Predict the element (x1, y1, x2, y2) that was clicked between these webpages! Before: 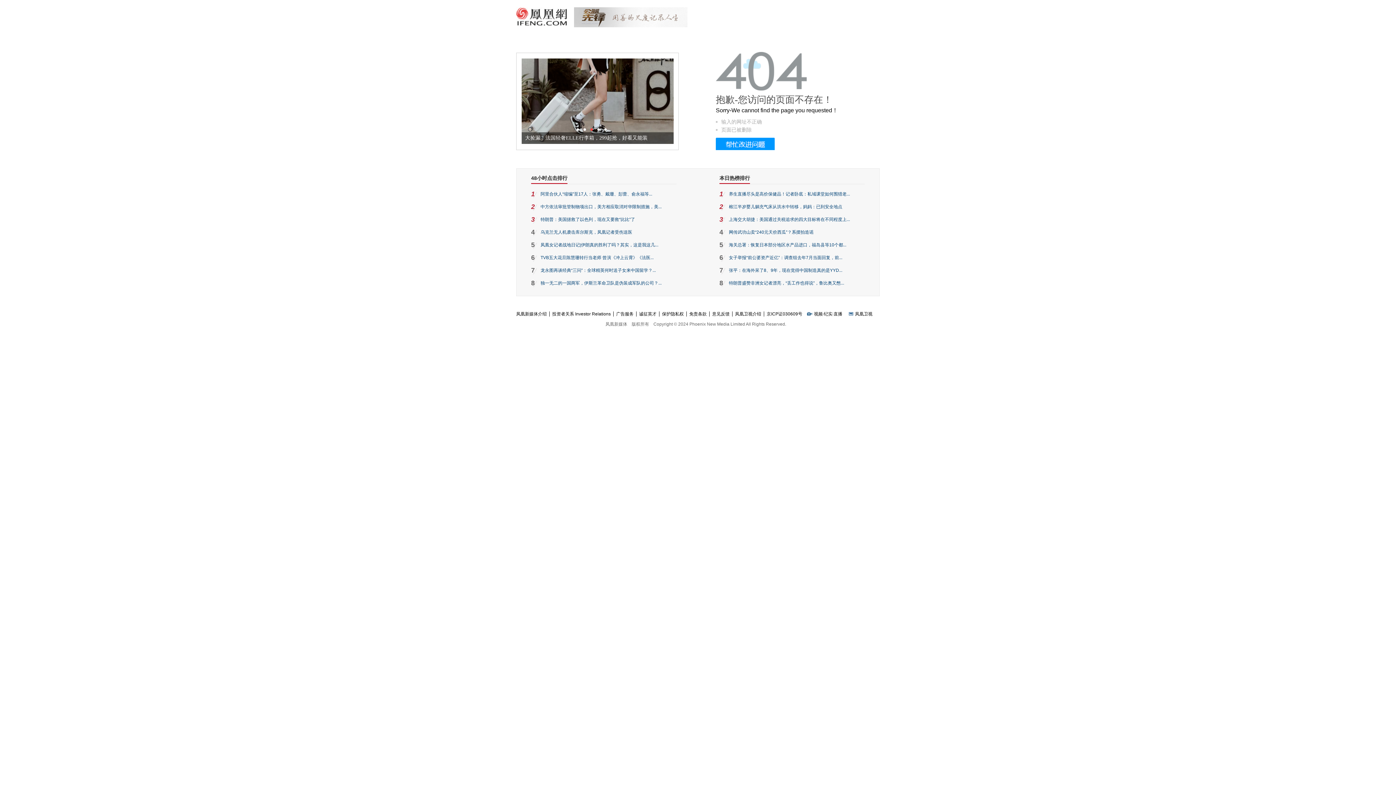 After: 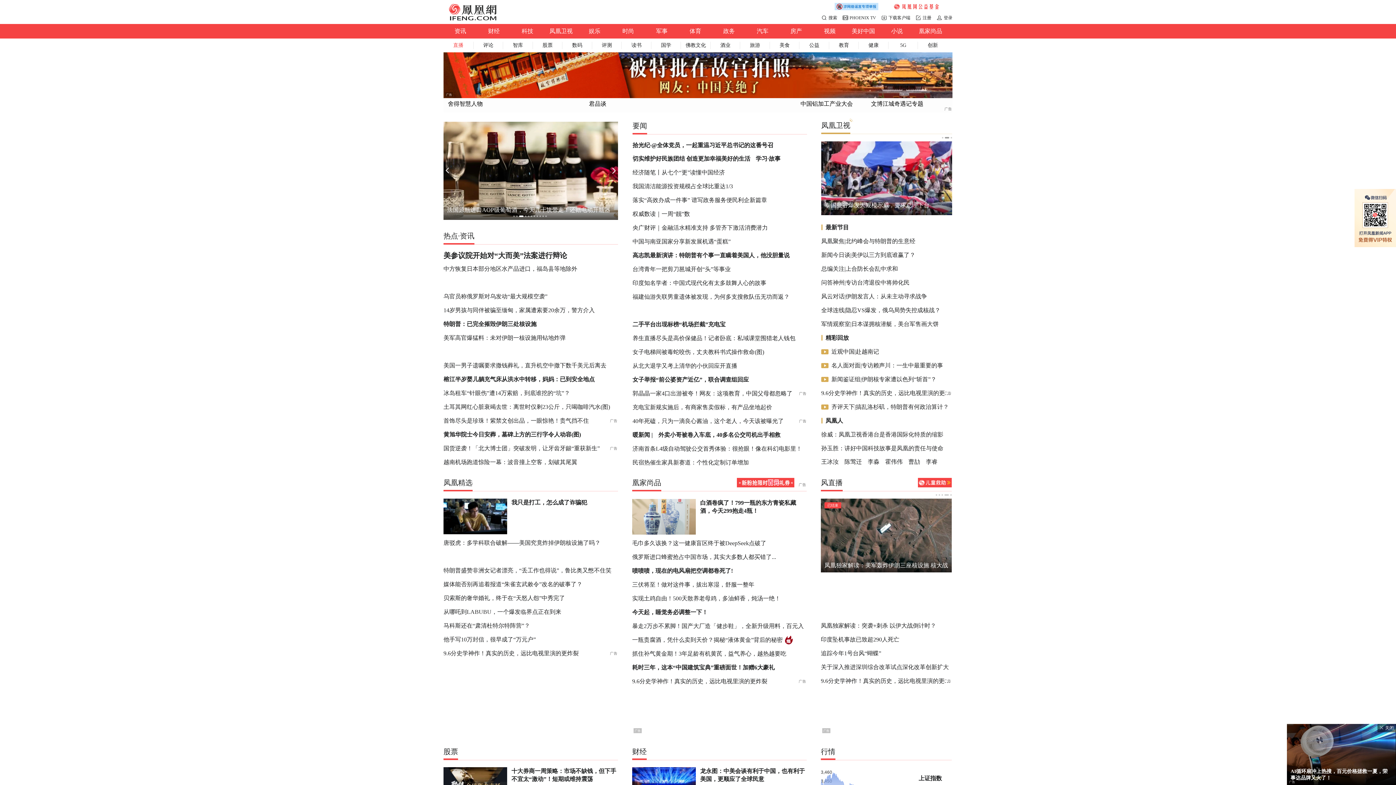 Action: bbox: (516, 22, 566, 27)